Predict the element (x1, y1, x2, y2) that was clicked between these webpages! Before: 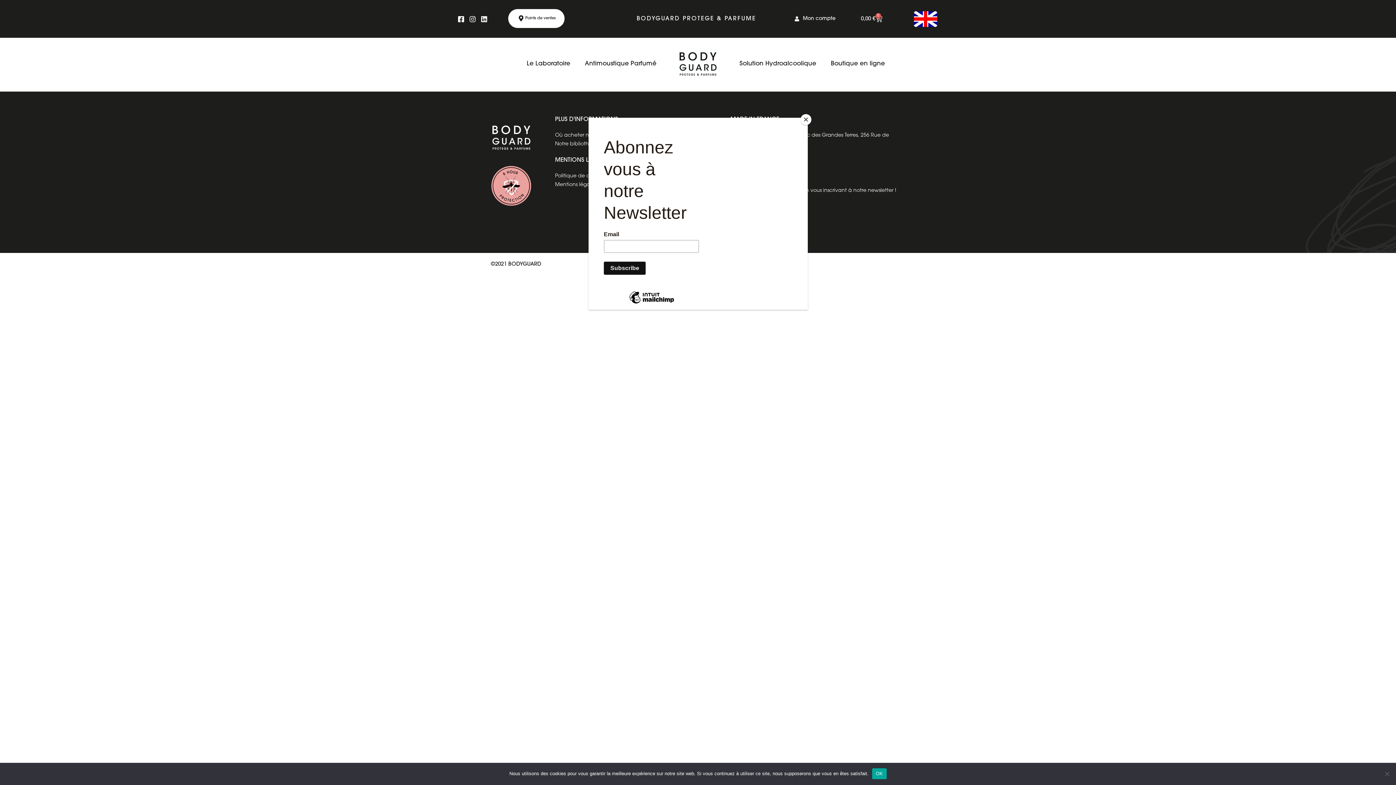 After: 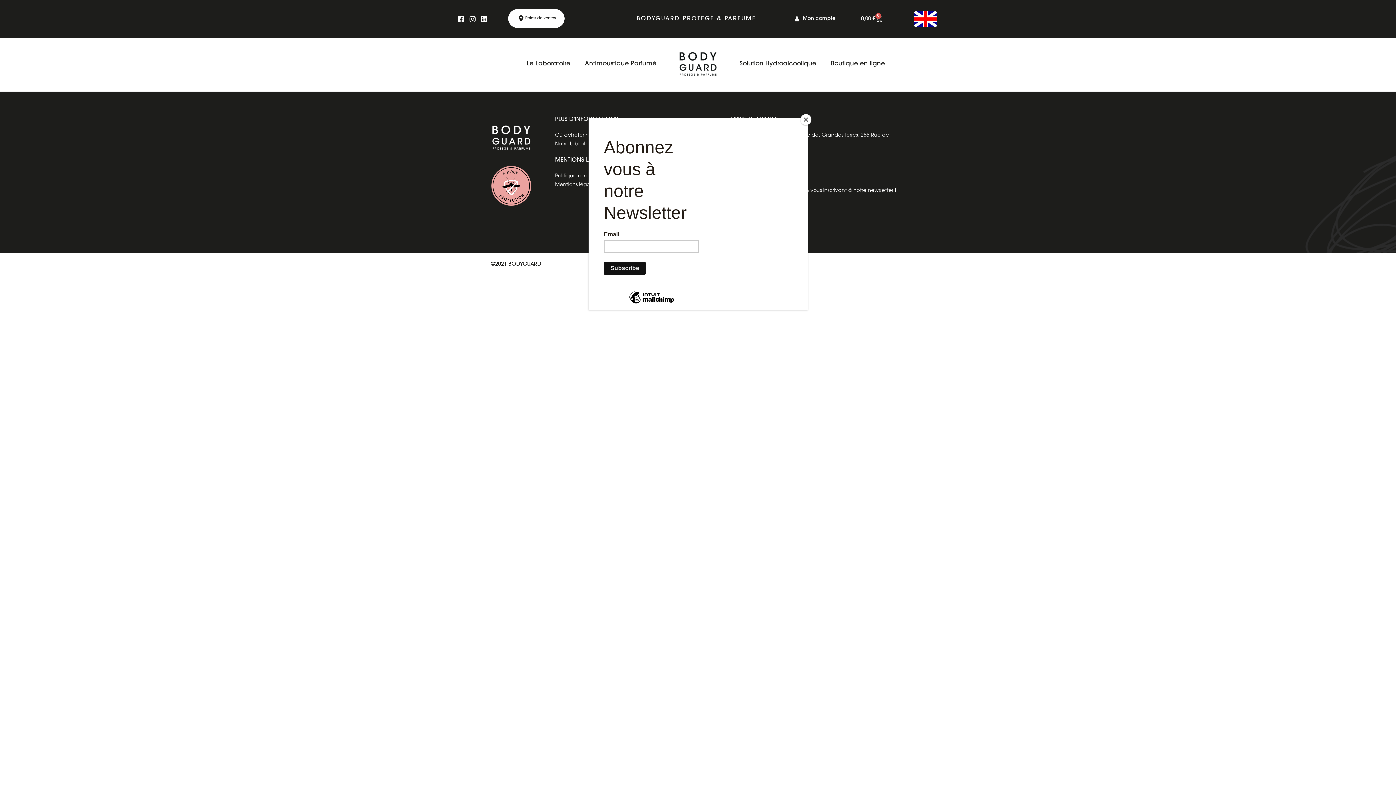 Action: bbox: (872, 768, 886, 779) label: OK